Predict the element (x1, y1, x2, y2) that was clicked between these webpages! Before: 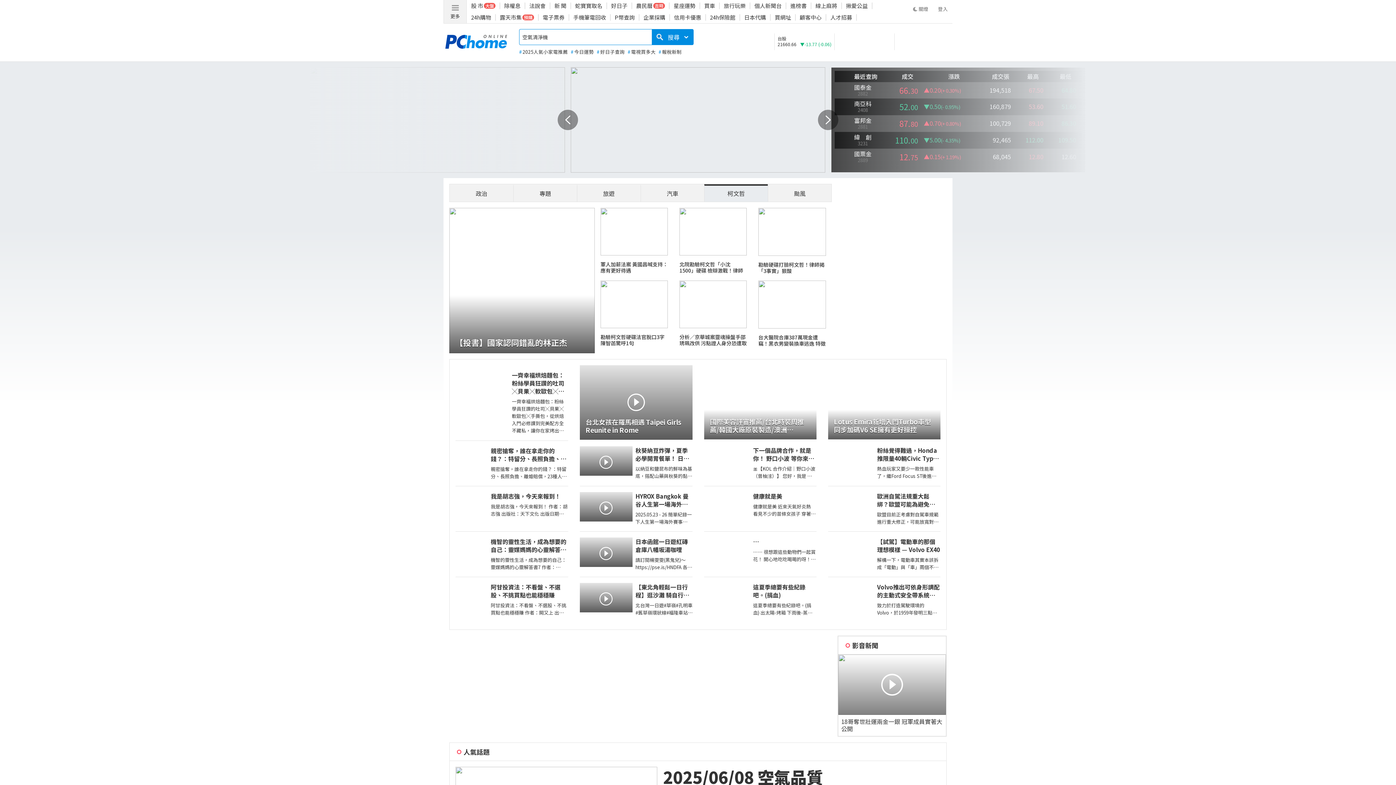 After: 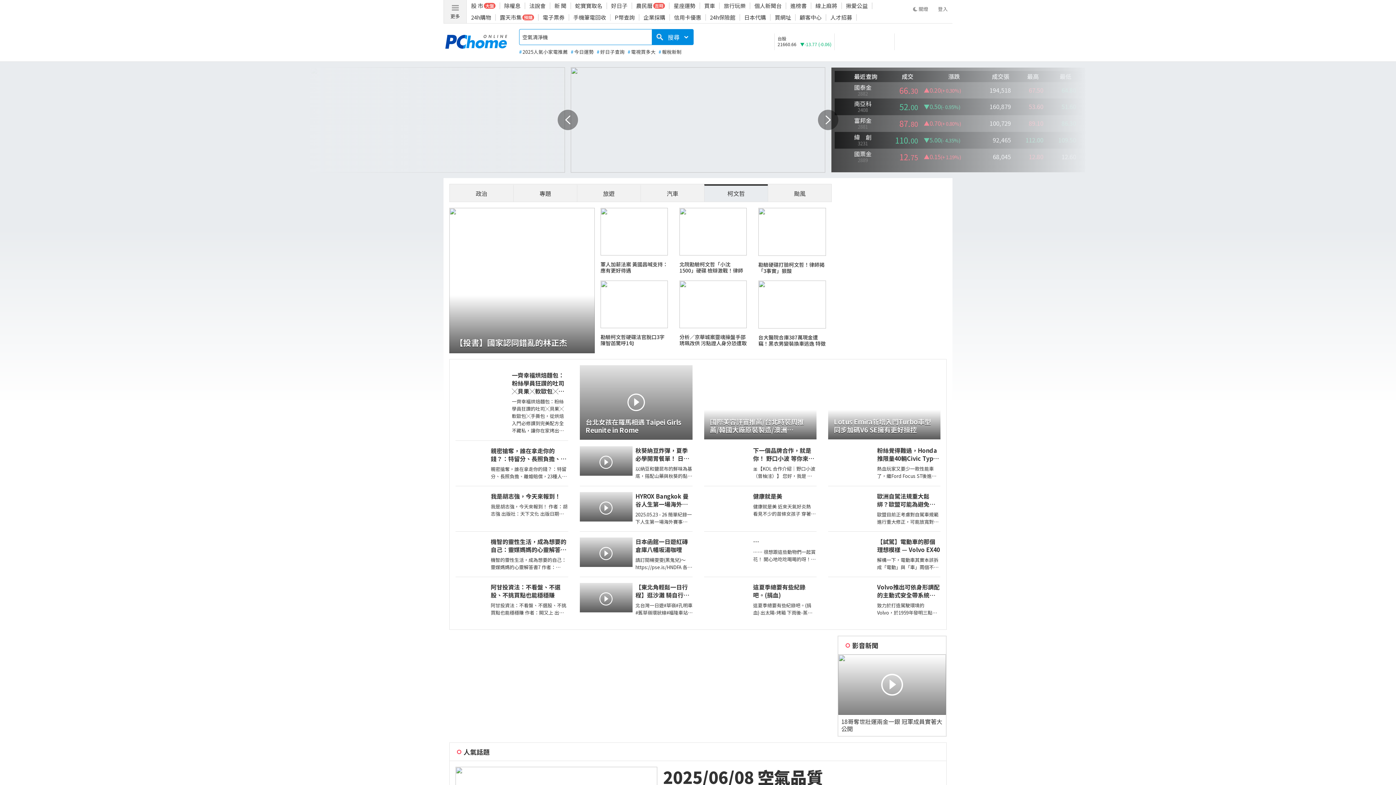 Action: bbox: (704, 365, 816, 440) label: 國際美容評審推薦/台北時裝周推薦/韓國大廠原裝製造/澳洲Éternité永恆胜肽修護保濕乳液